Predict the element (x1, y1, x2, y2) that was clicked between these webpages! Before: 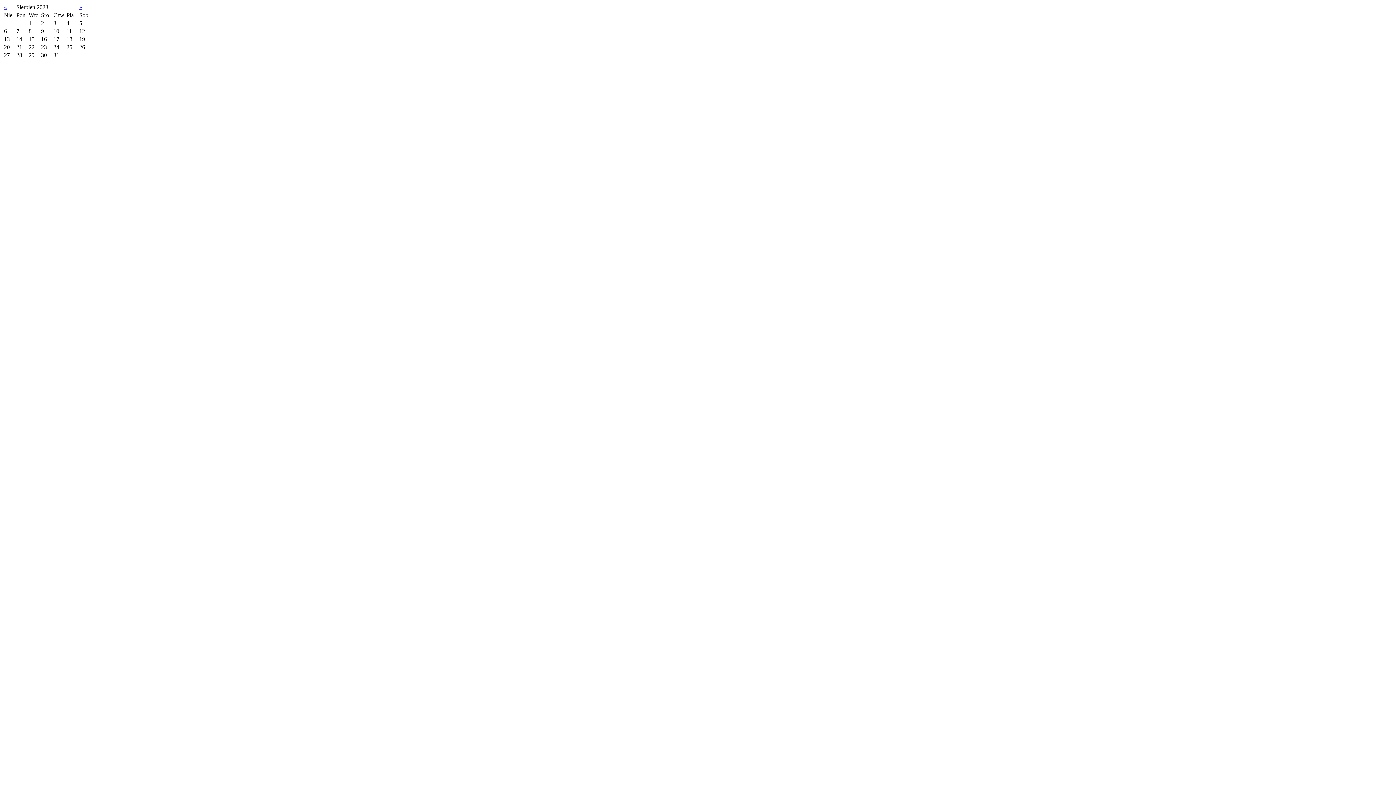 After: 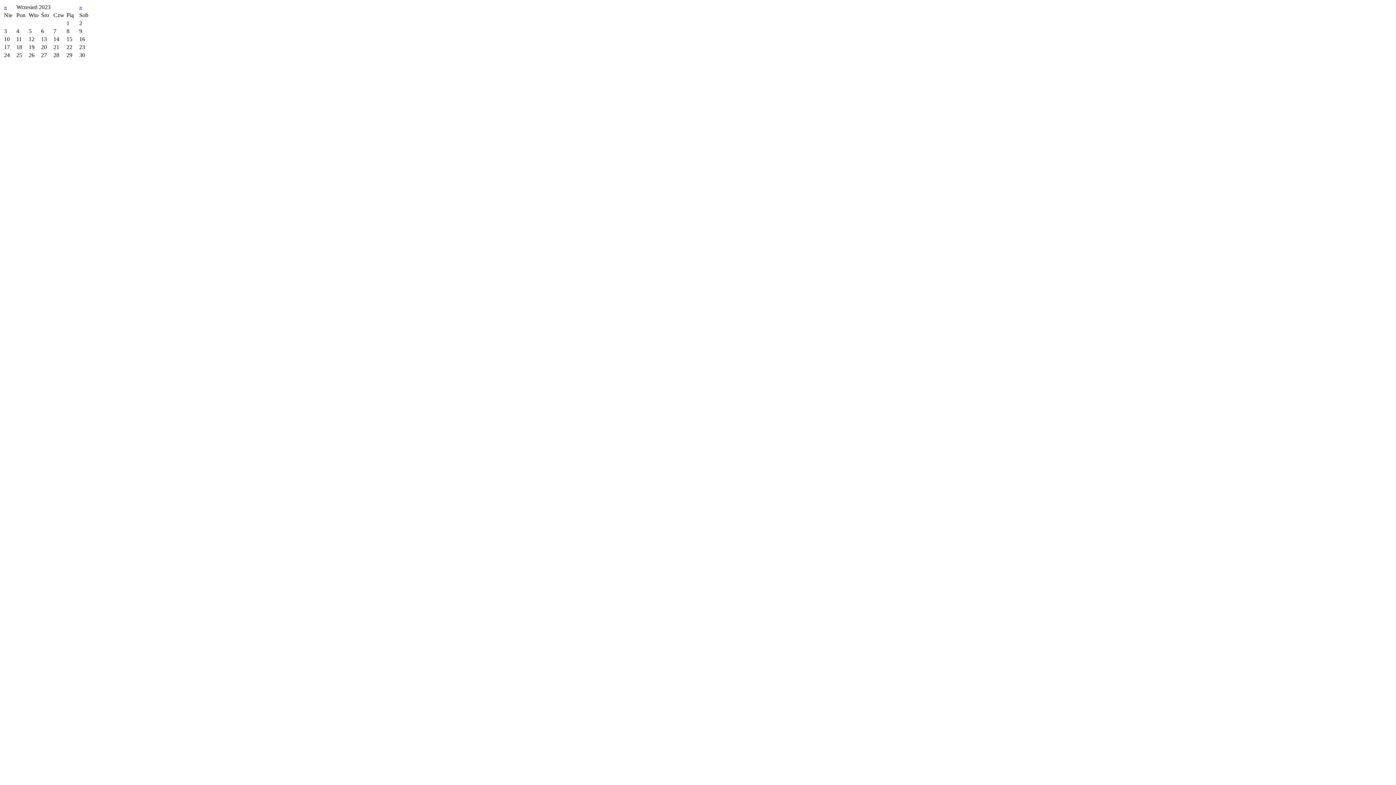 Action: label: » bbox: (79, 4, 82, 10)